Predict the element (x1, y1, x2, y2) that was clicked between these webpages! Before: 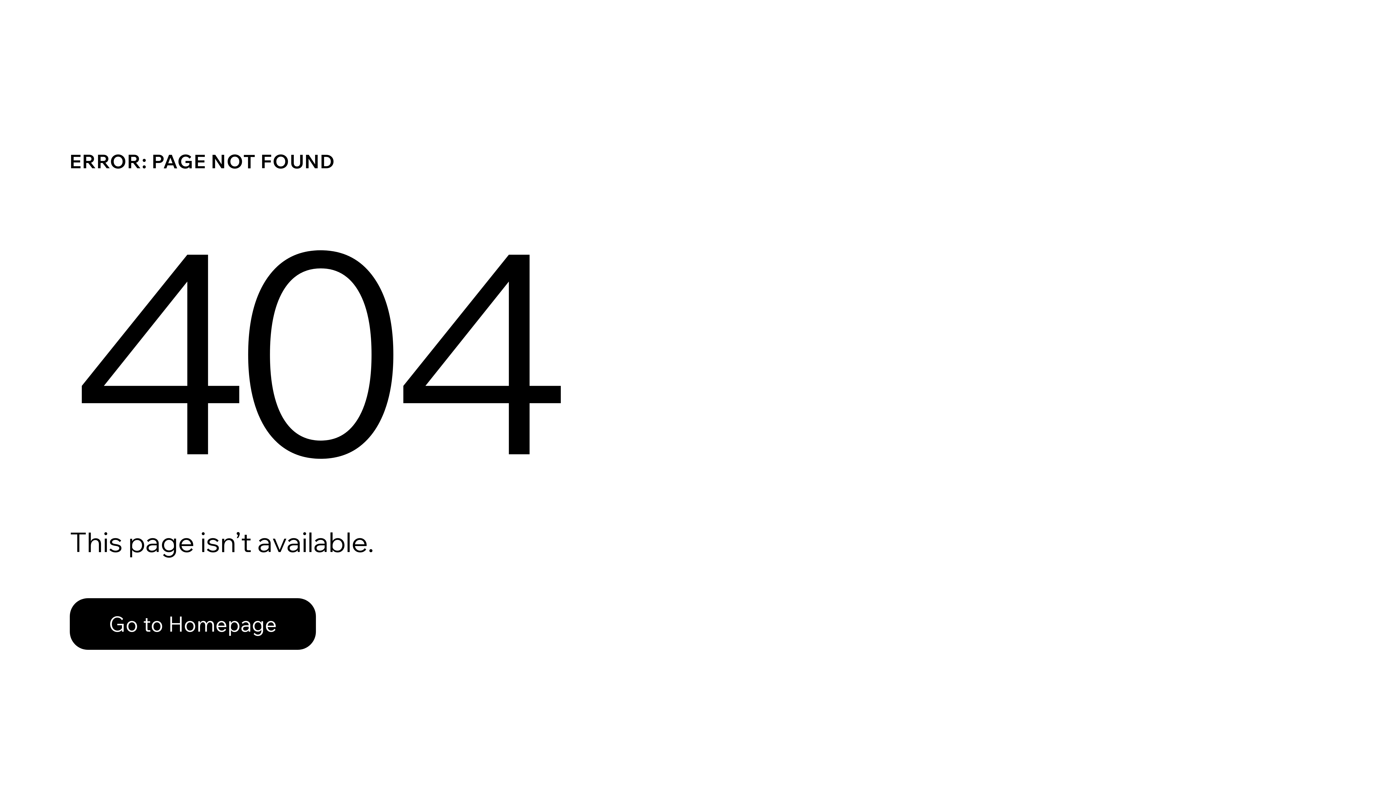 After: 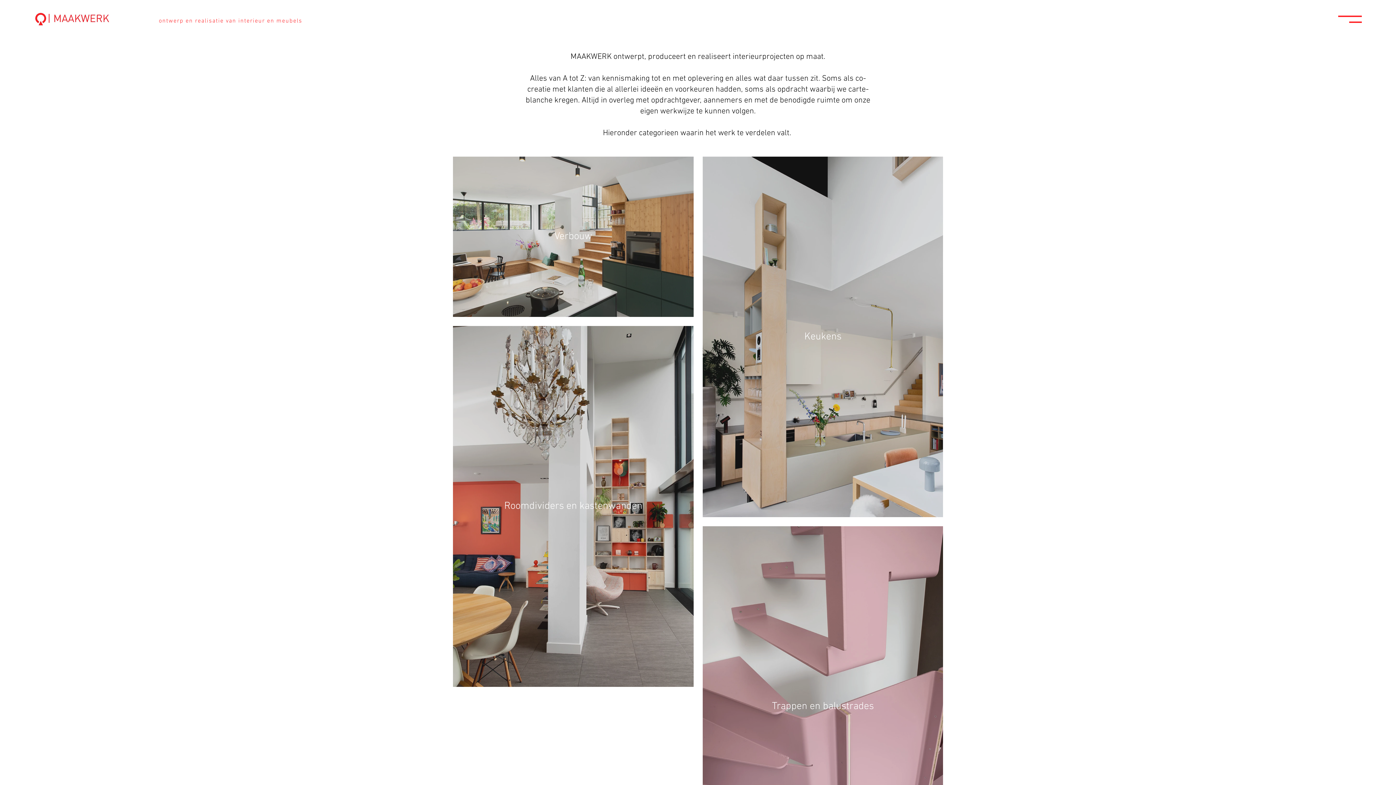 Action: bbox: (69, 582, 768, 659) label: Go to Homepage